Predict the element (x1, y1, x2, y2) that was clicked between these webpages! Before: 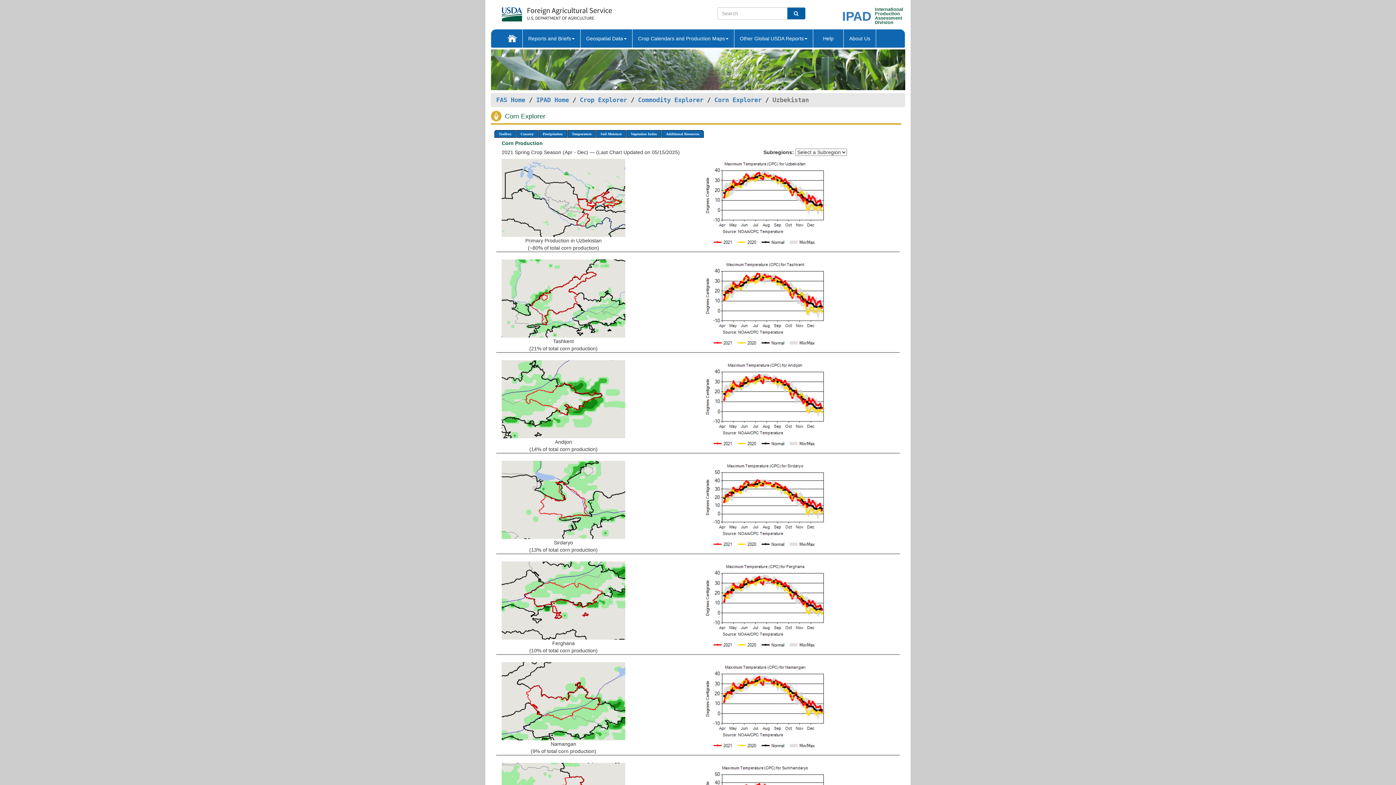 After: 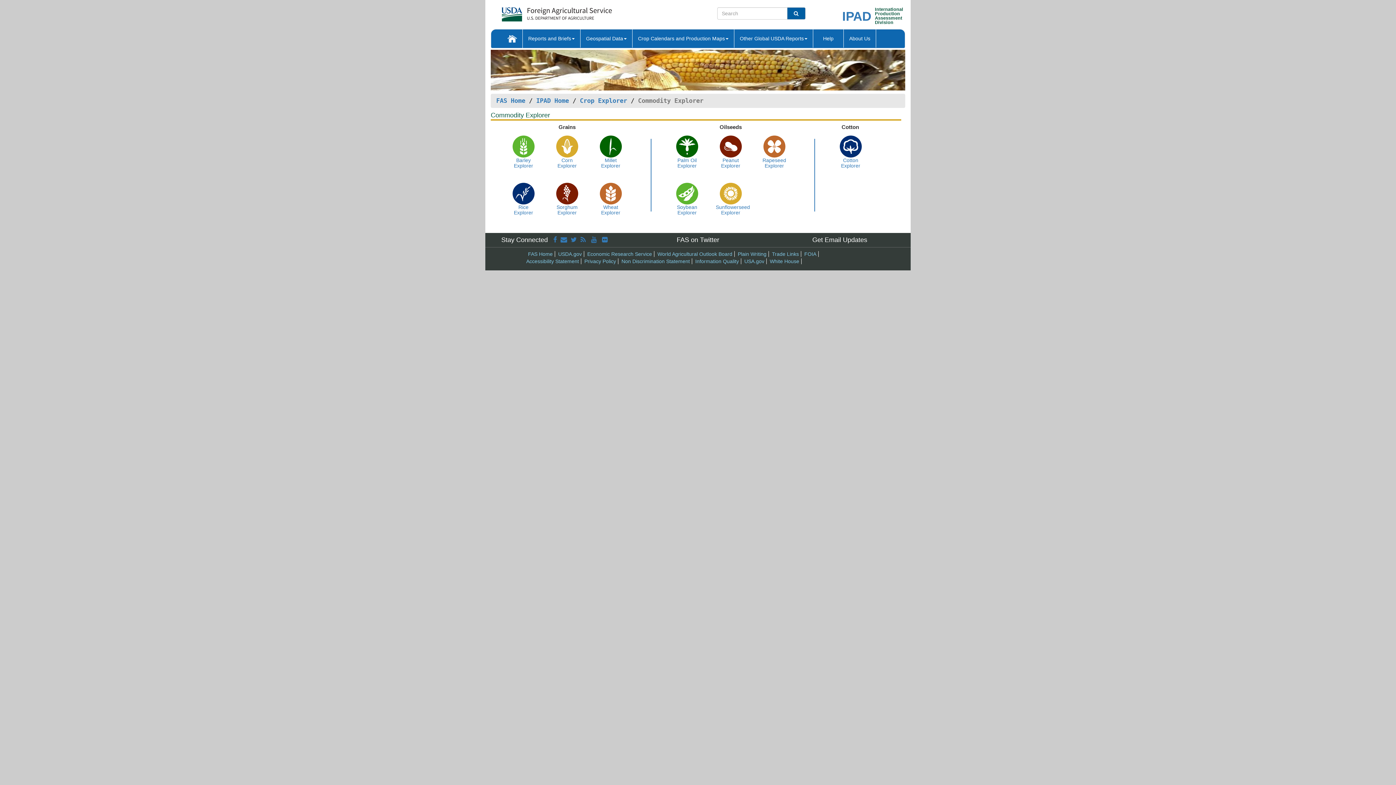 Action: bbox: (638, 96, 703, 103) label: Commodity Explorer